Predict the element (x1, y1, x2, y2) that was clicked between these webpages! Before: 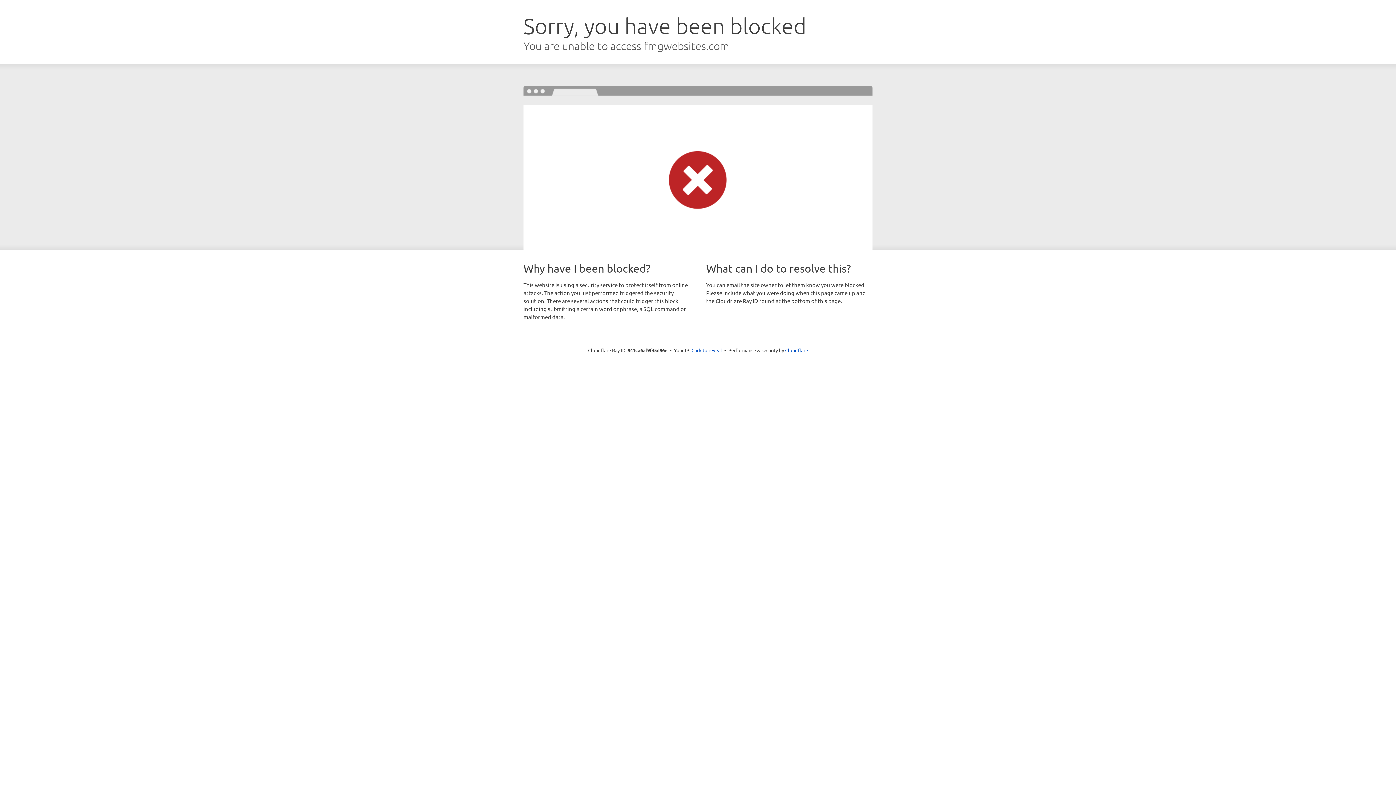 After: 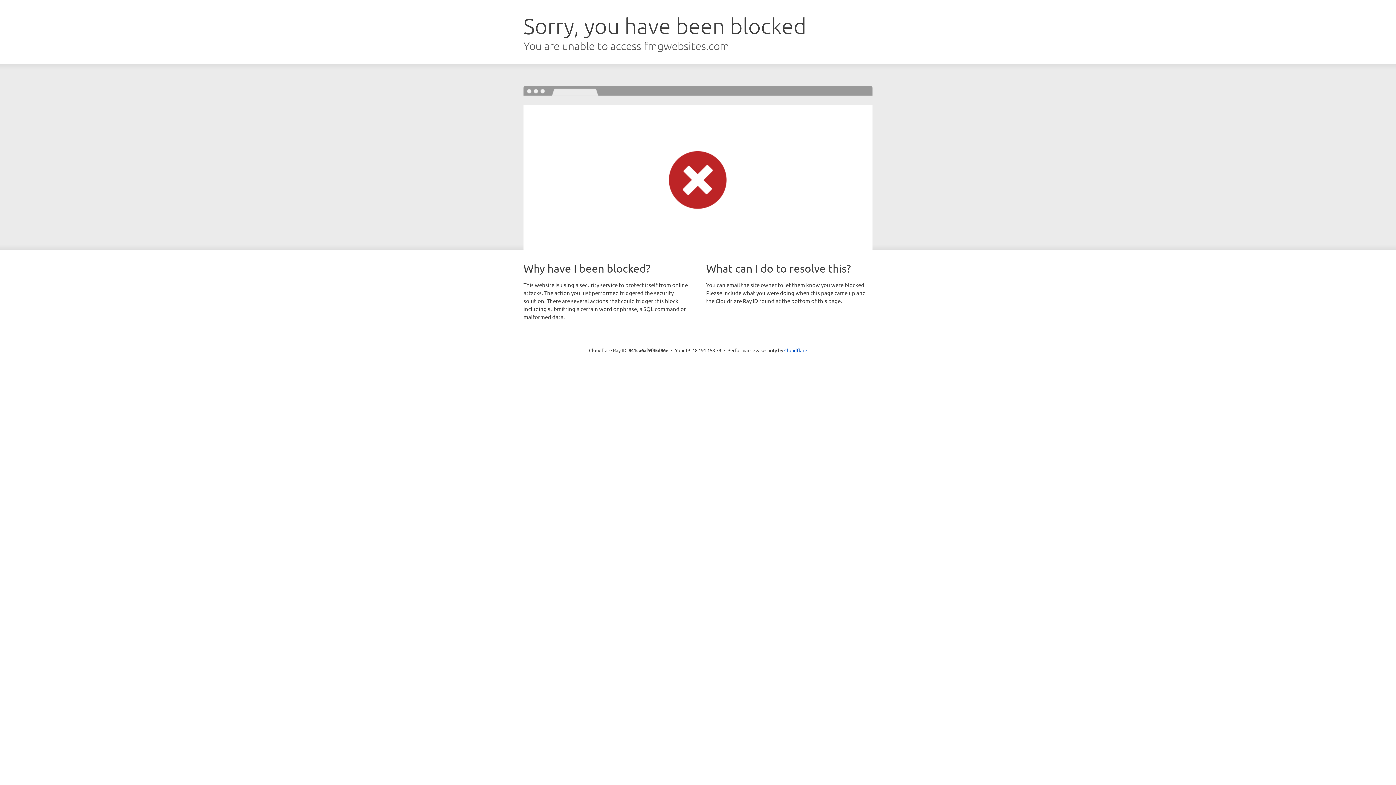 Action: label: Click to reveal bbox: (691, 346, 722, 353)